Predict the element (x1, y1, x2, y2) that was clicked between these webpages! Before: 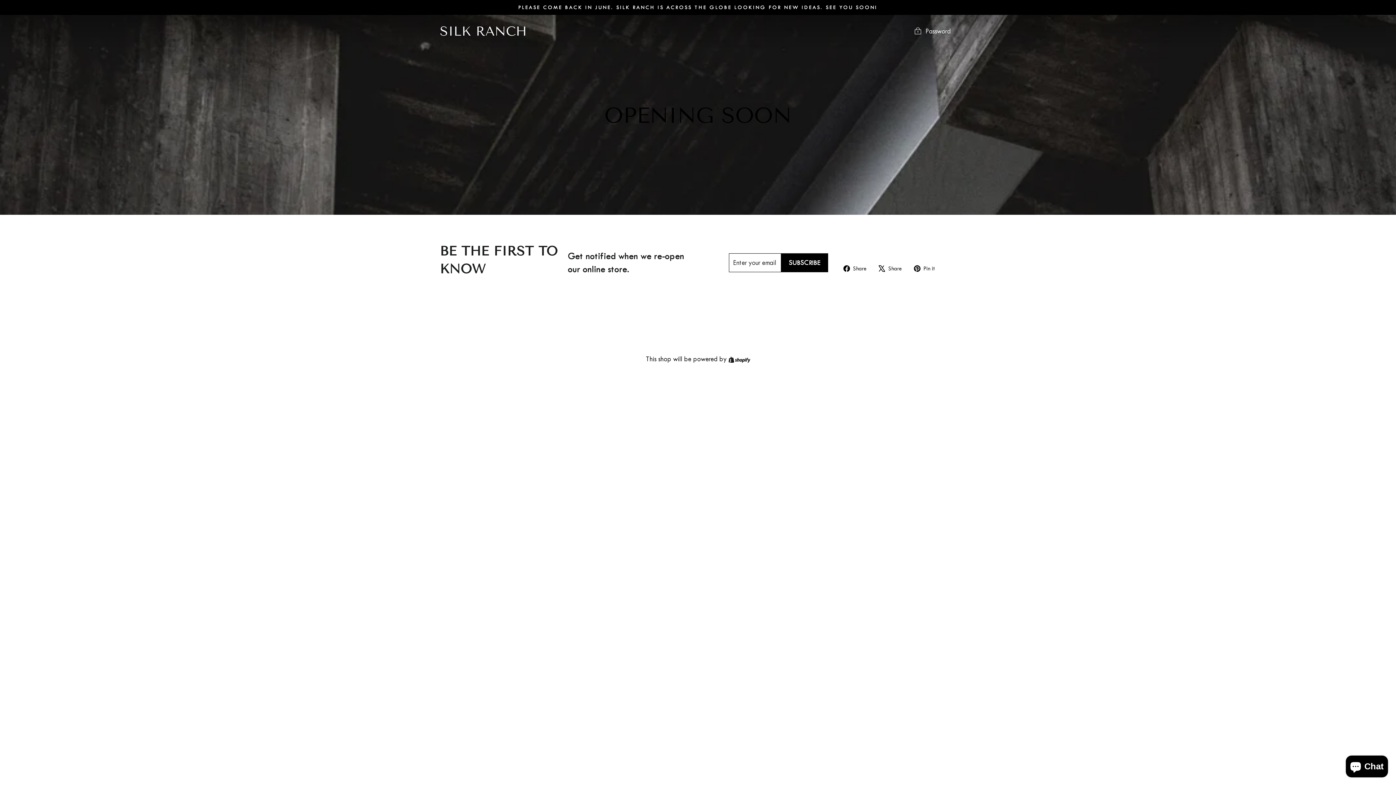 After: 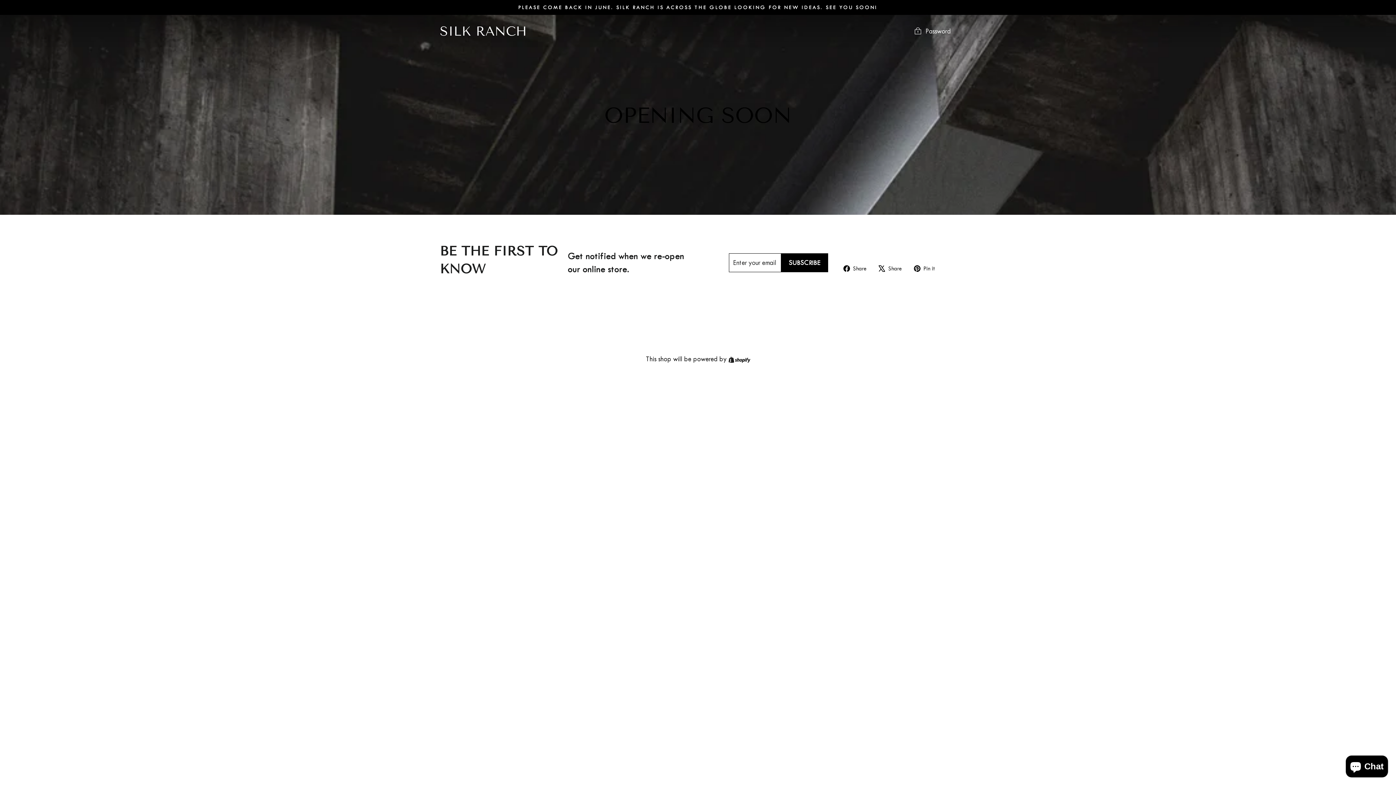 Action: label:  Share
Share on Facebook bbox: (843, 263, 872, 273)